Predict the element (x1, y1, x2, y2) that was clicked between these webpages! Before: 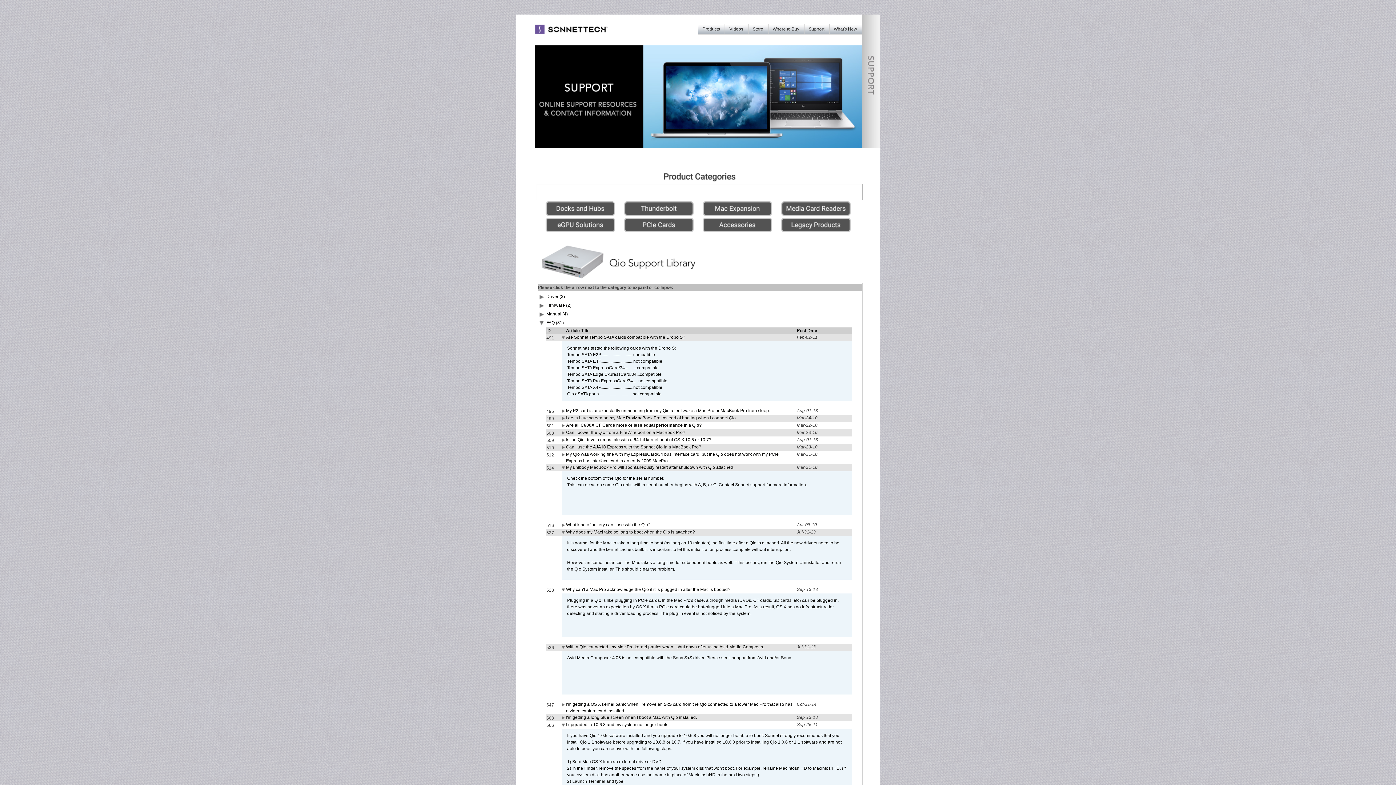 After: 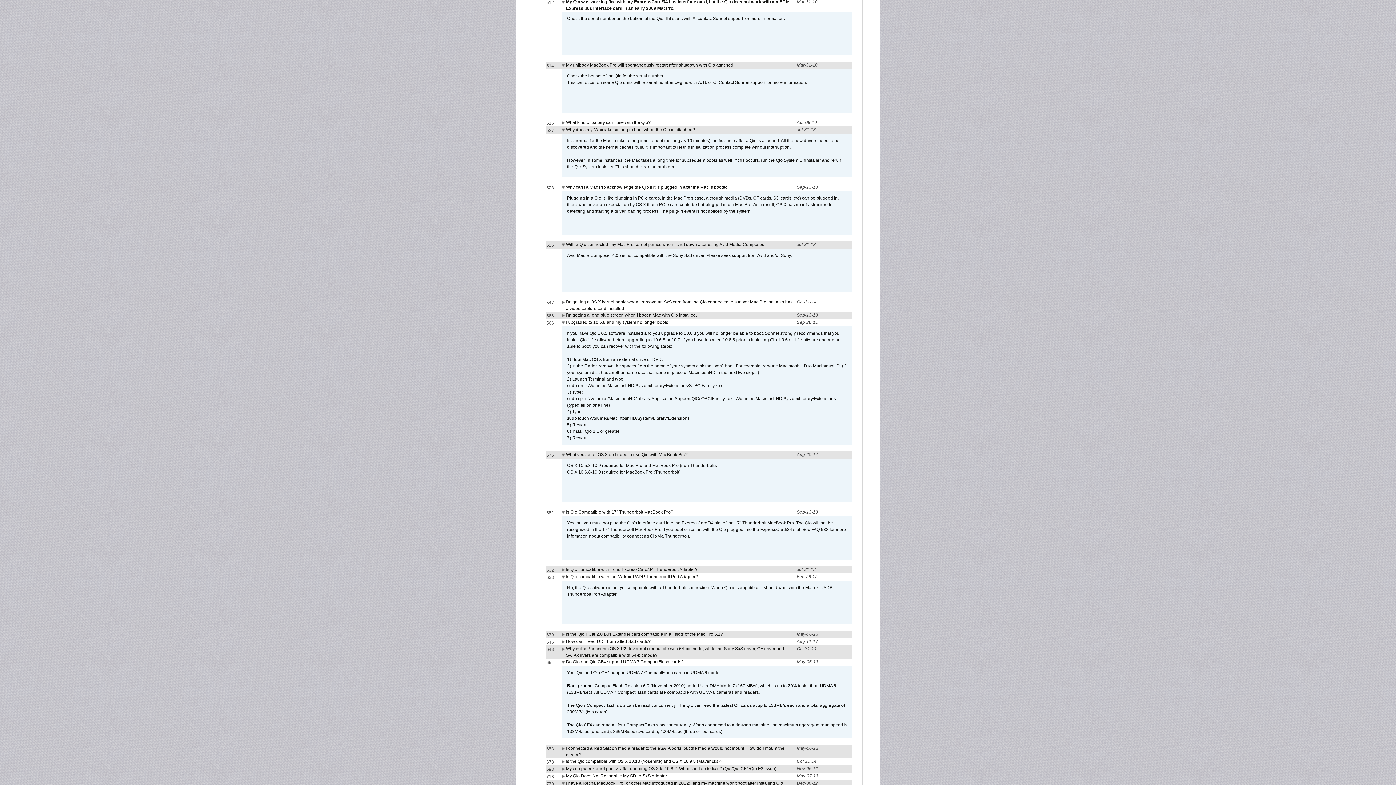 Action: bbox: (561, 453, 566, 458)